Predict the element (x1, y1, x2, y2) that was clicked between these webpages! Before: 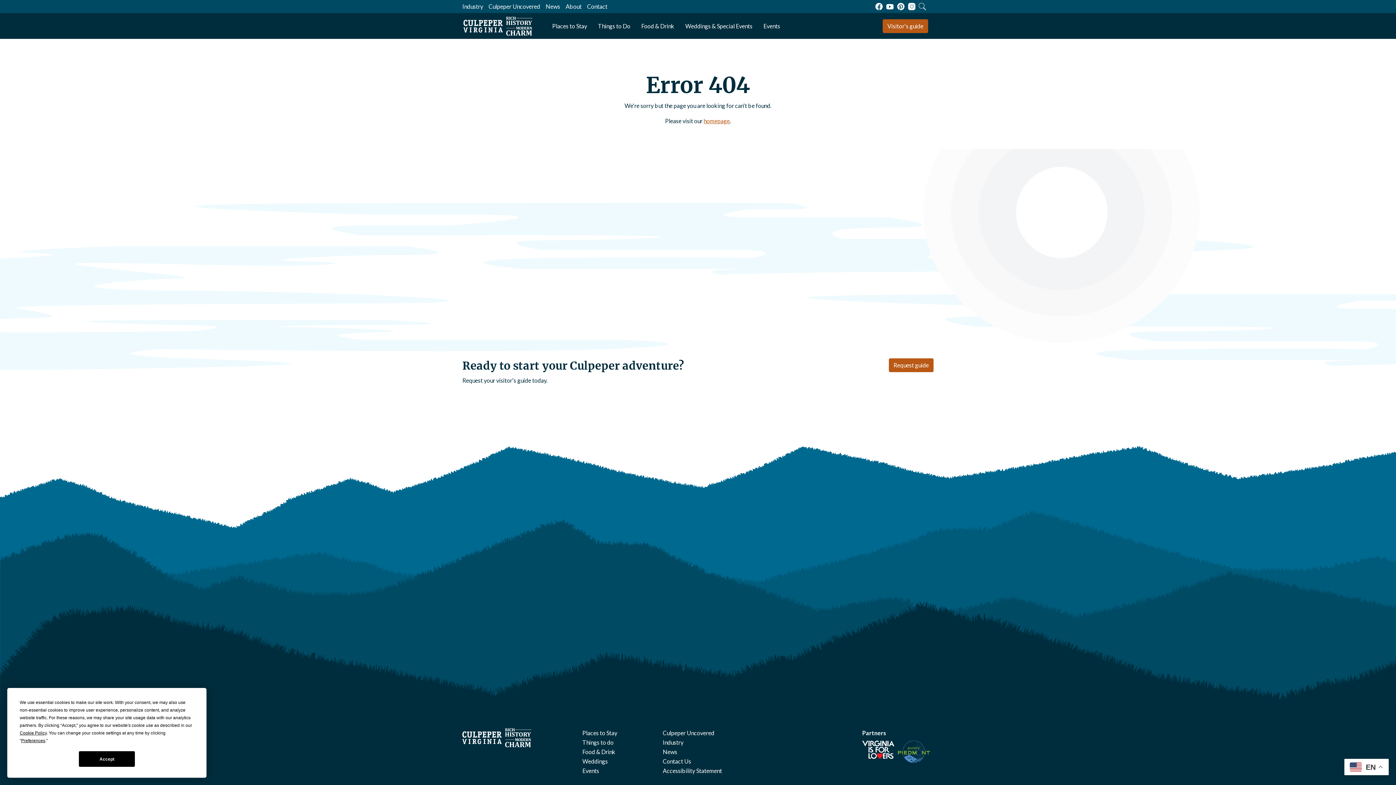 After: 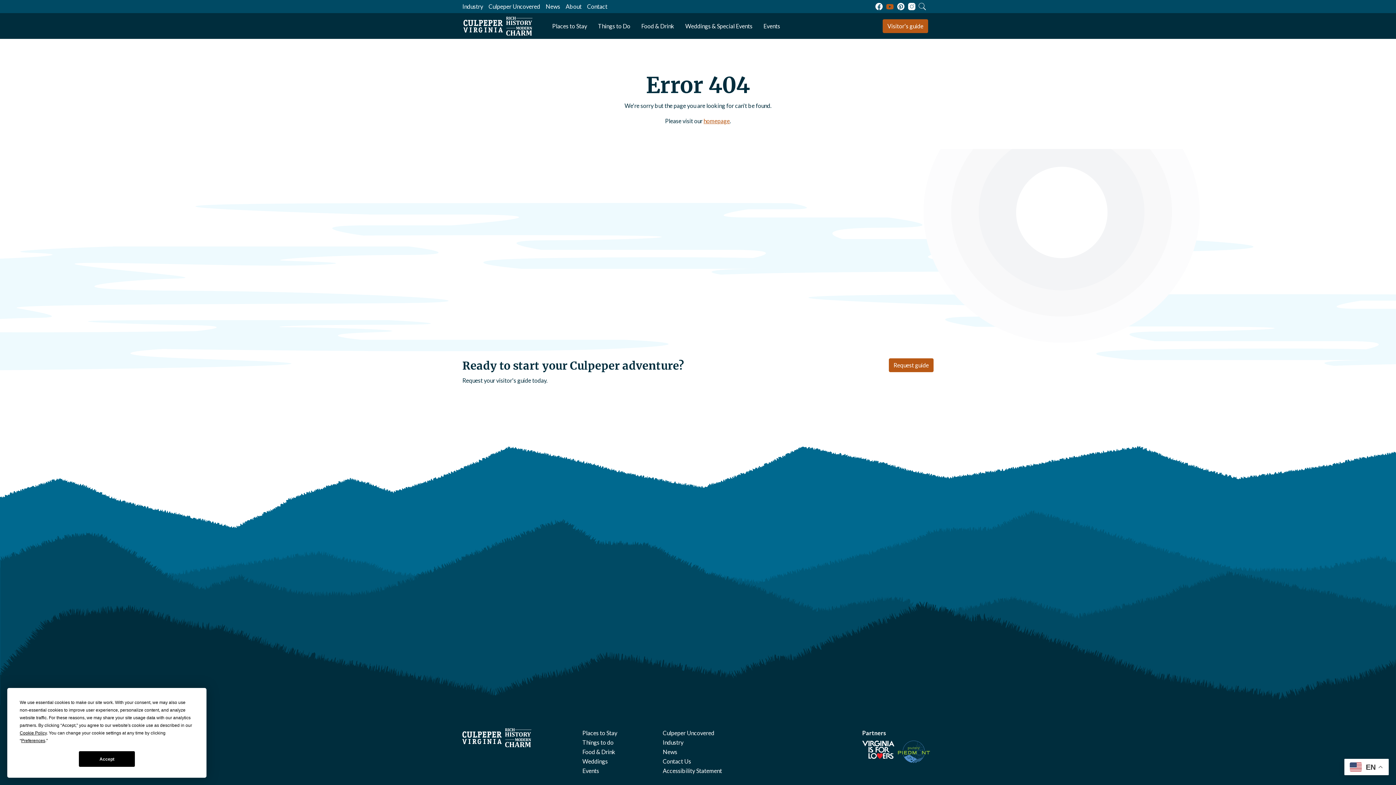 Action: label: YouTube bbox: (886, 2, 893, 10)